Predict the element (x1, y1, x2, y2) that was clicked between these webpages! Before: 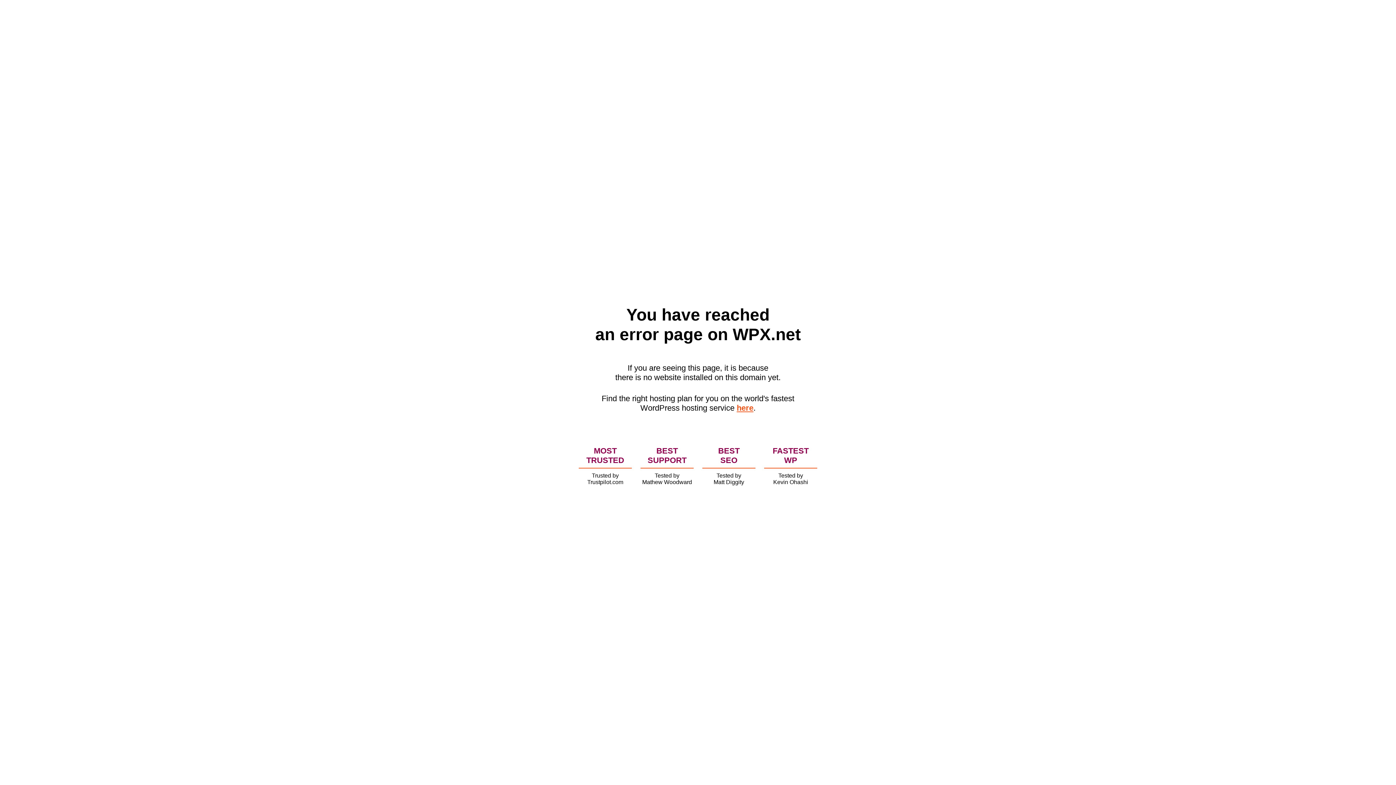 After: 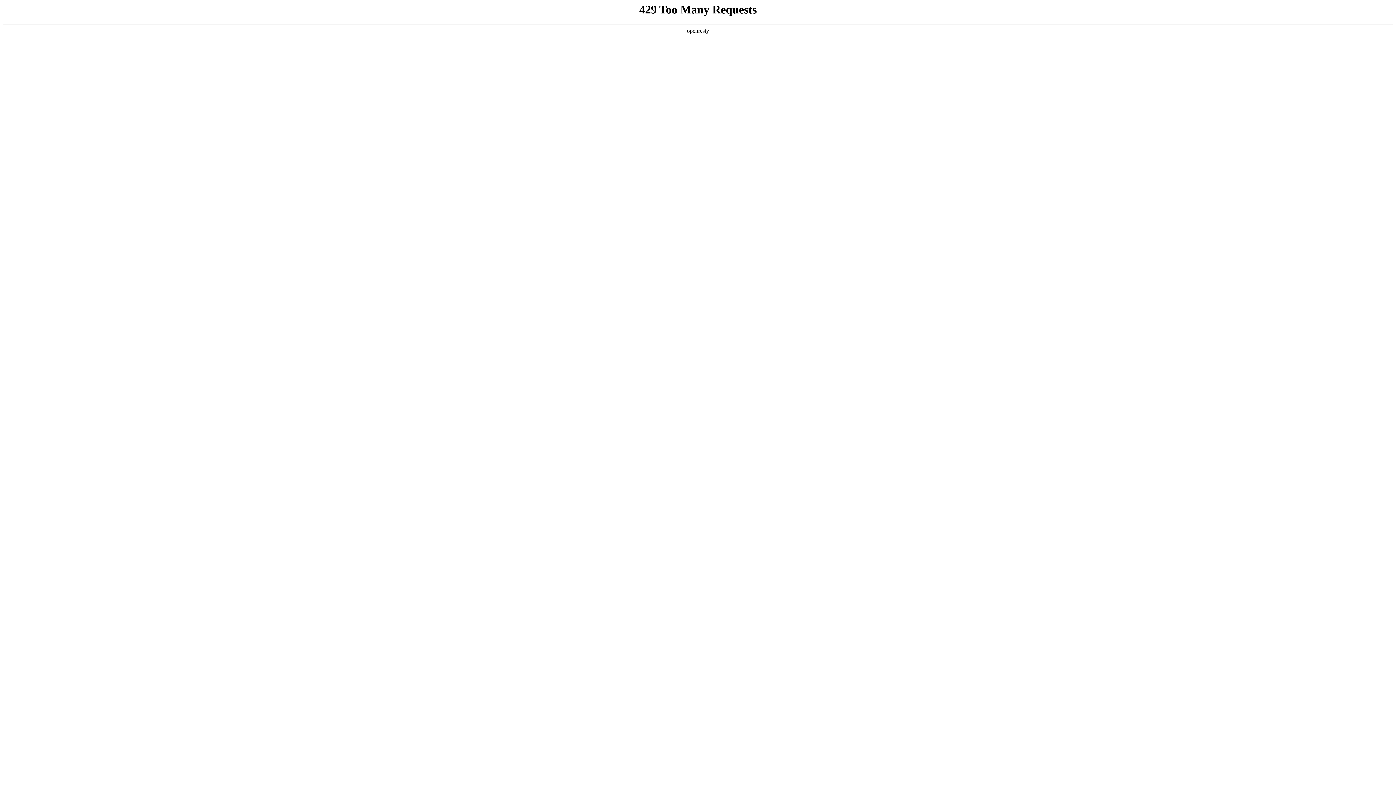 Action: label: here bbox: (736, 403, 753, 412)